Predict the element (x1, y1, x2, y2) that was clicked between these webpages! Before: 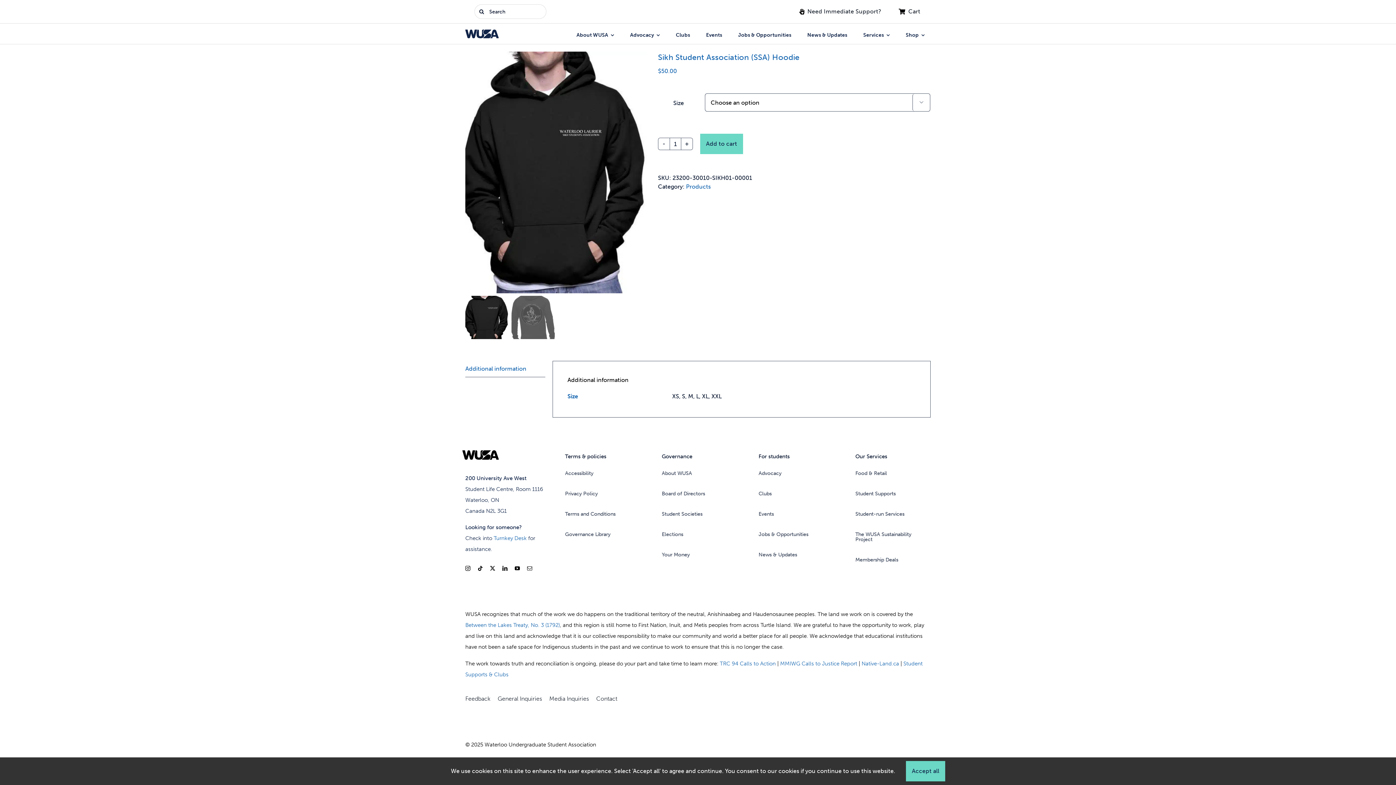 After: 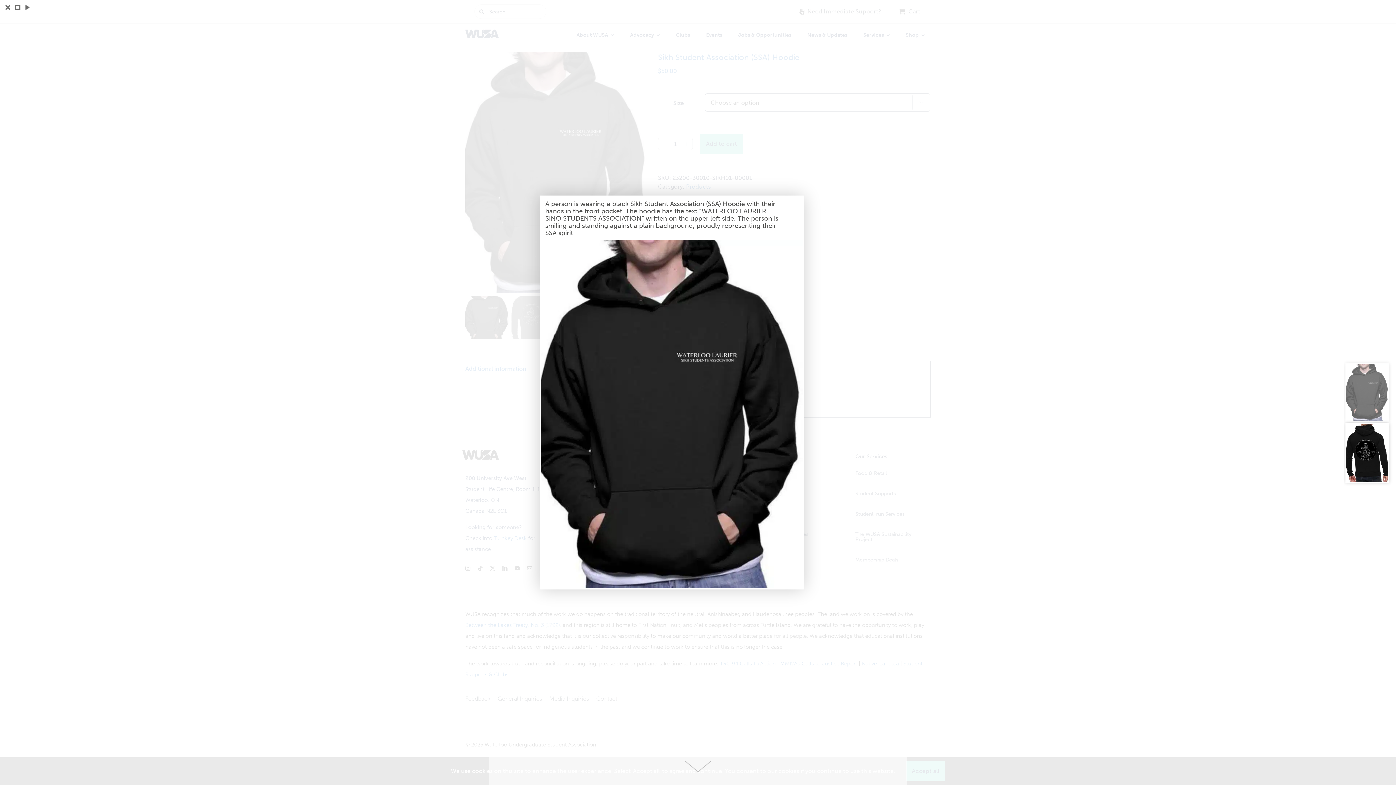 Action: bbox: (465, 51, 647, 293)